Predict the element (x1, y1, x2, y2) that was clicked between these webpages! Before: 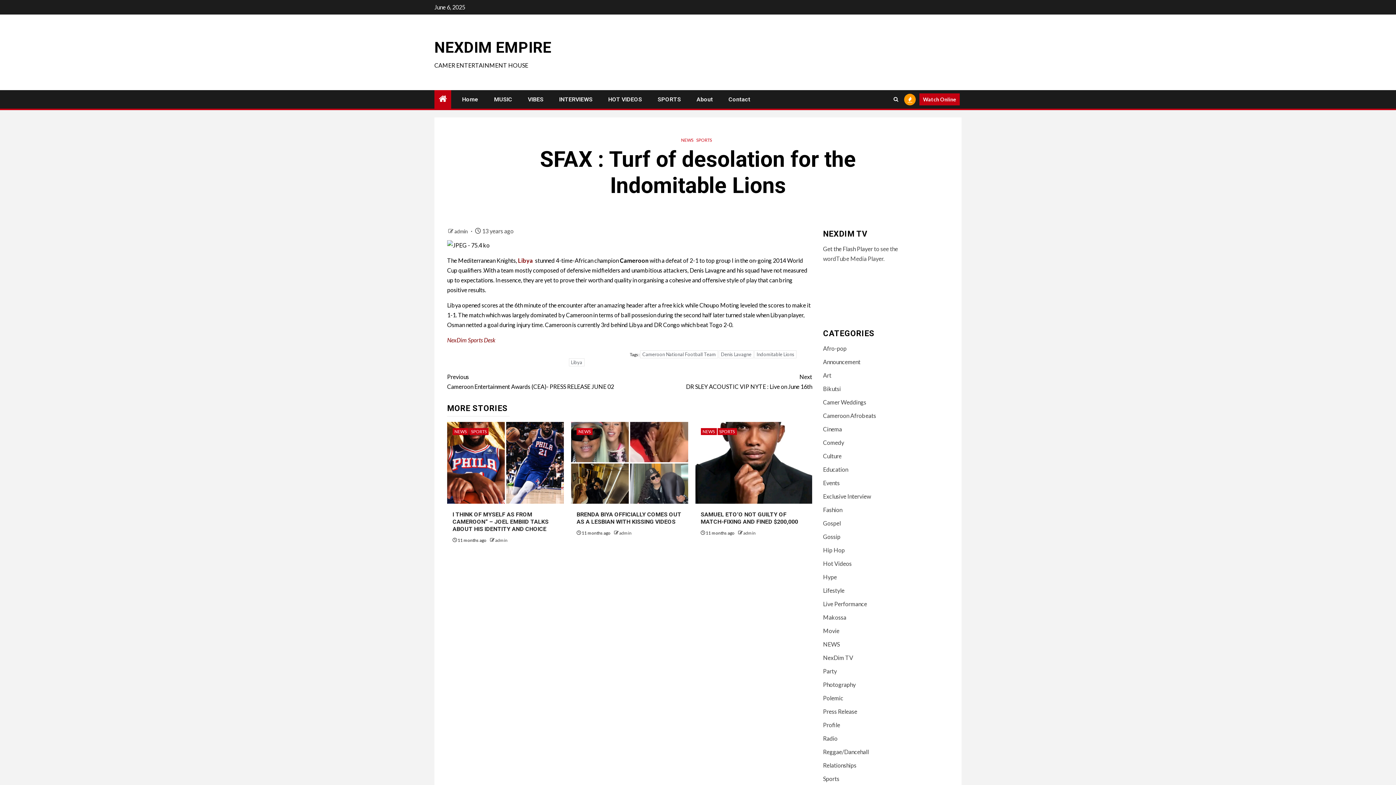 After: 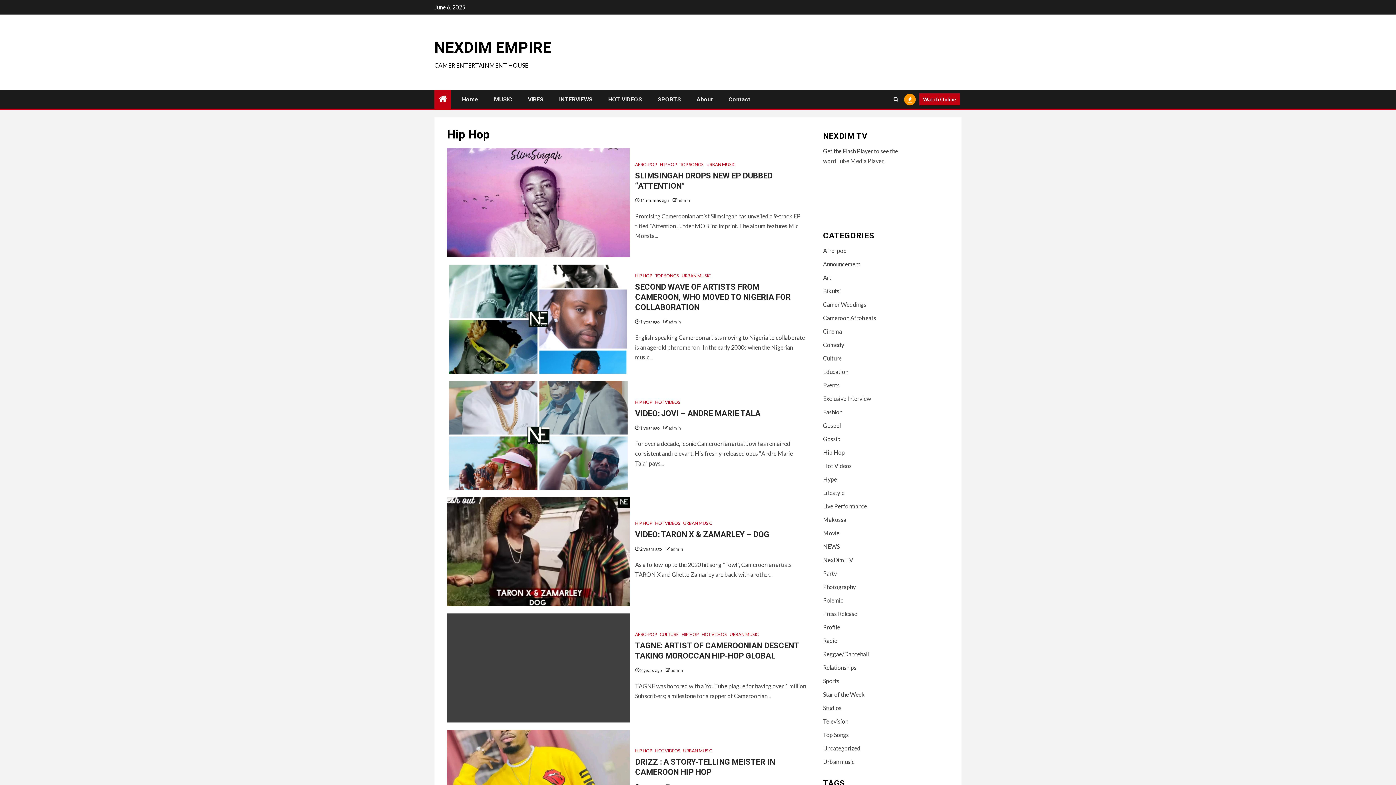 Action: label: Hip Hop bbox: (823, 546, 845, 553)